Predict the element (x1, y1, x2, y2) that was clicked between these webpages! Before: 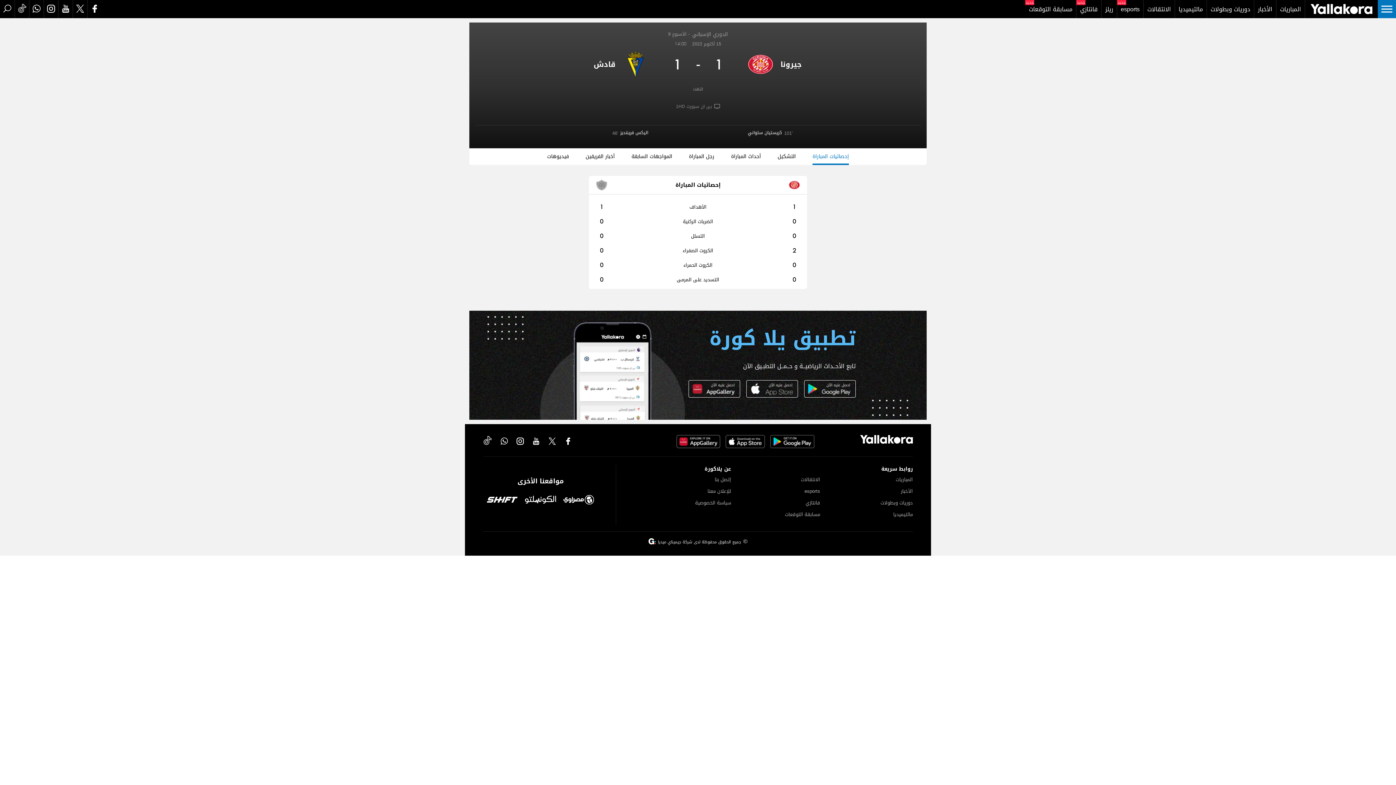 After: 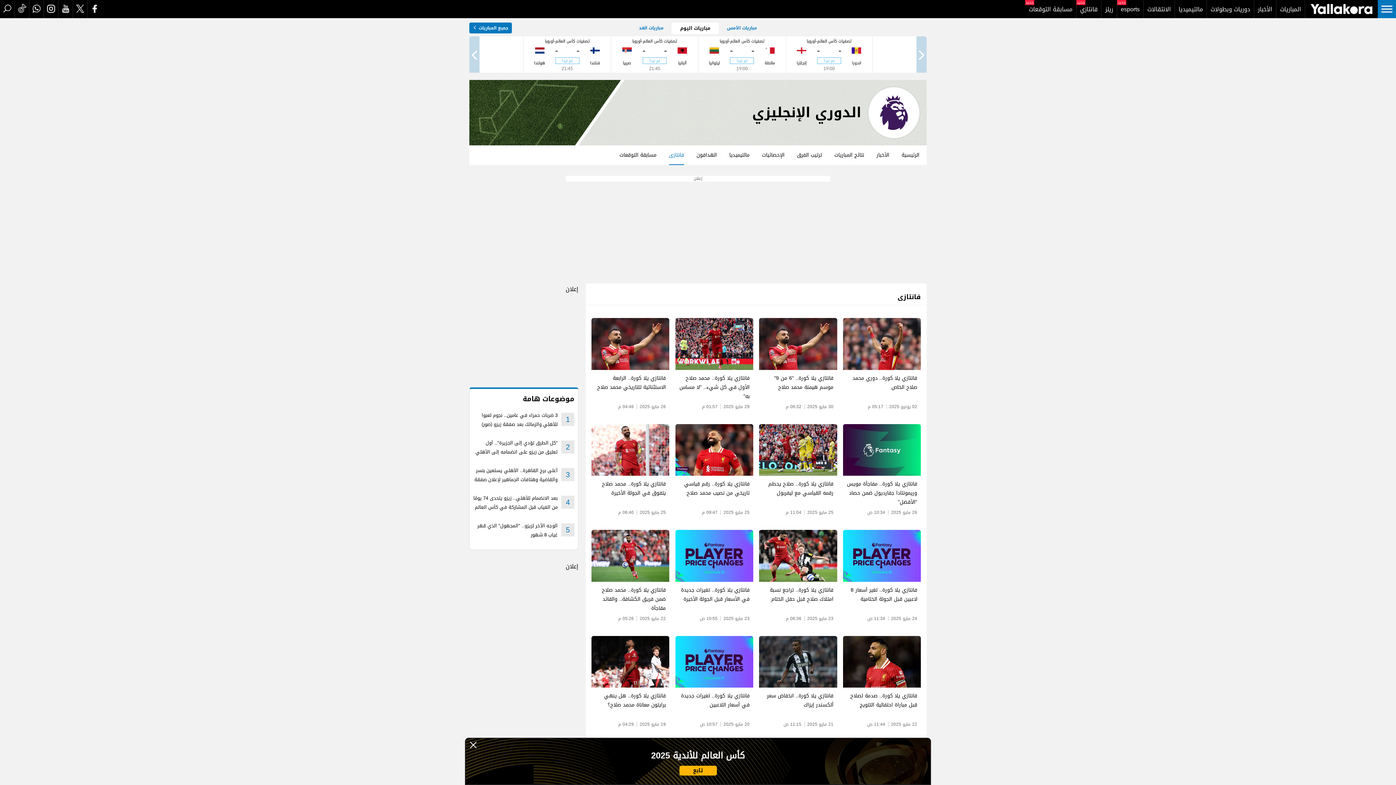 Action: bbox: (776, 497, 820, 509) label: فانتازي